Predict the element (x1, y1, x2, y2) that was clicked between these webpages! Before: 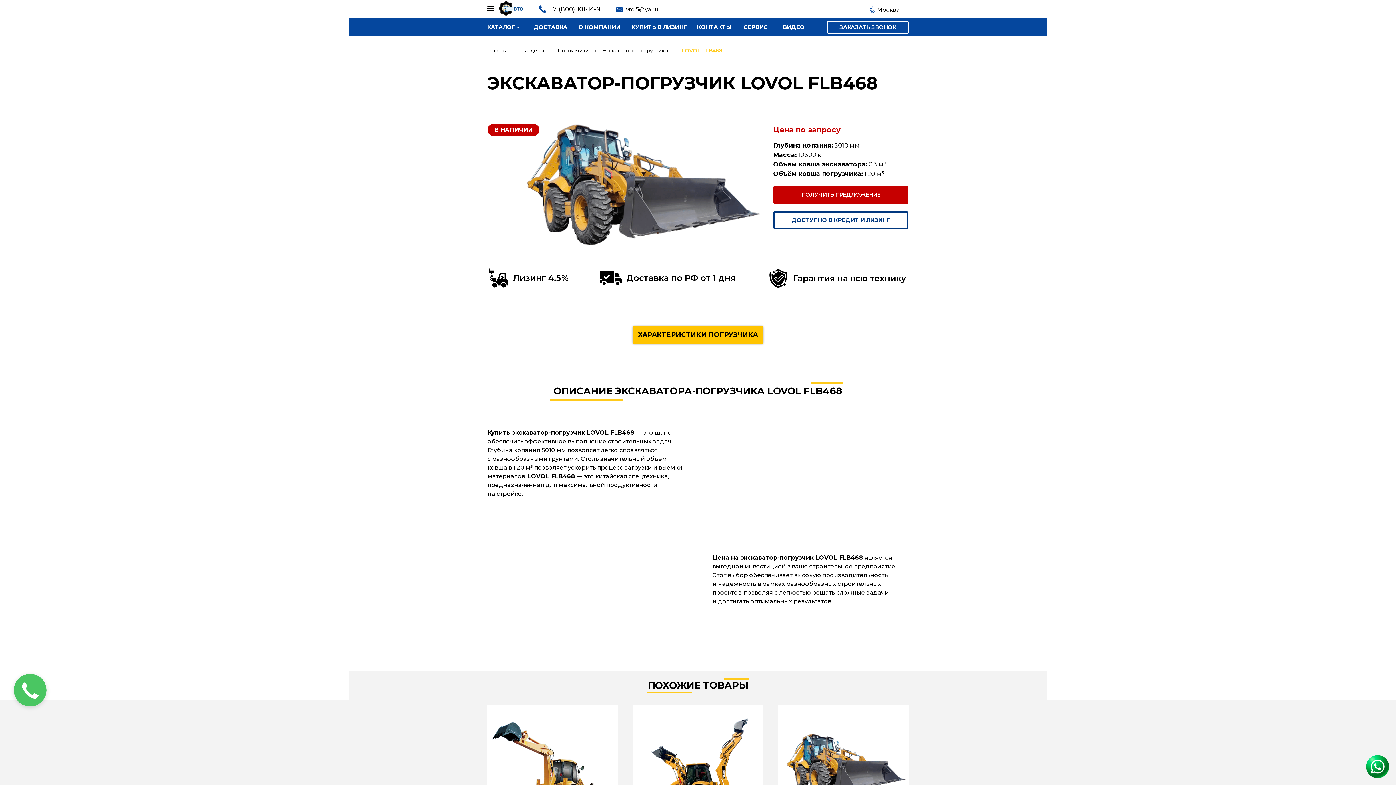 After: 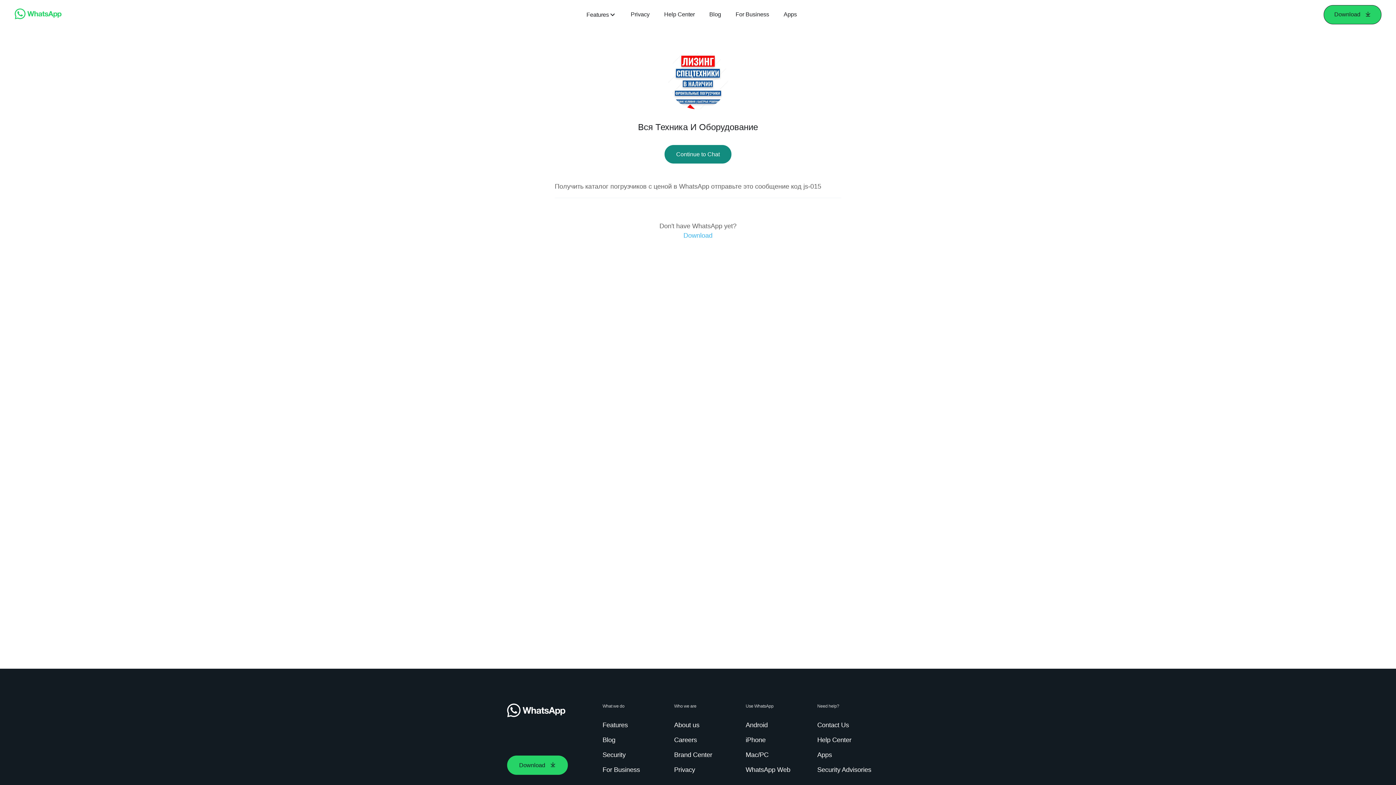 Action: bbox: (1363, 752, 1392, 781)